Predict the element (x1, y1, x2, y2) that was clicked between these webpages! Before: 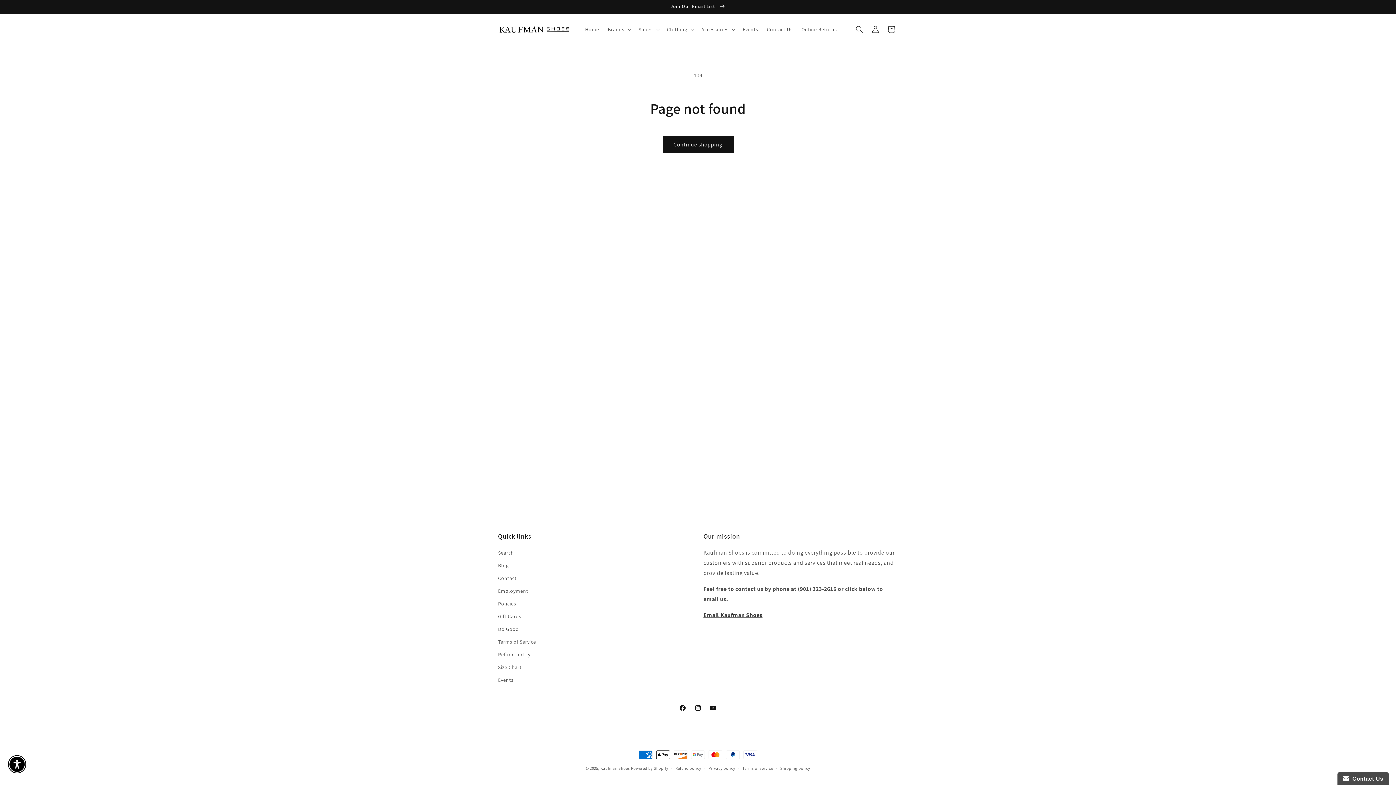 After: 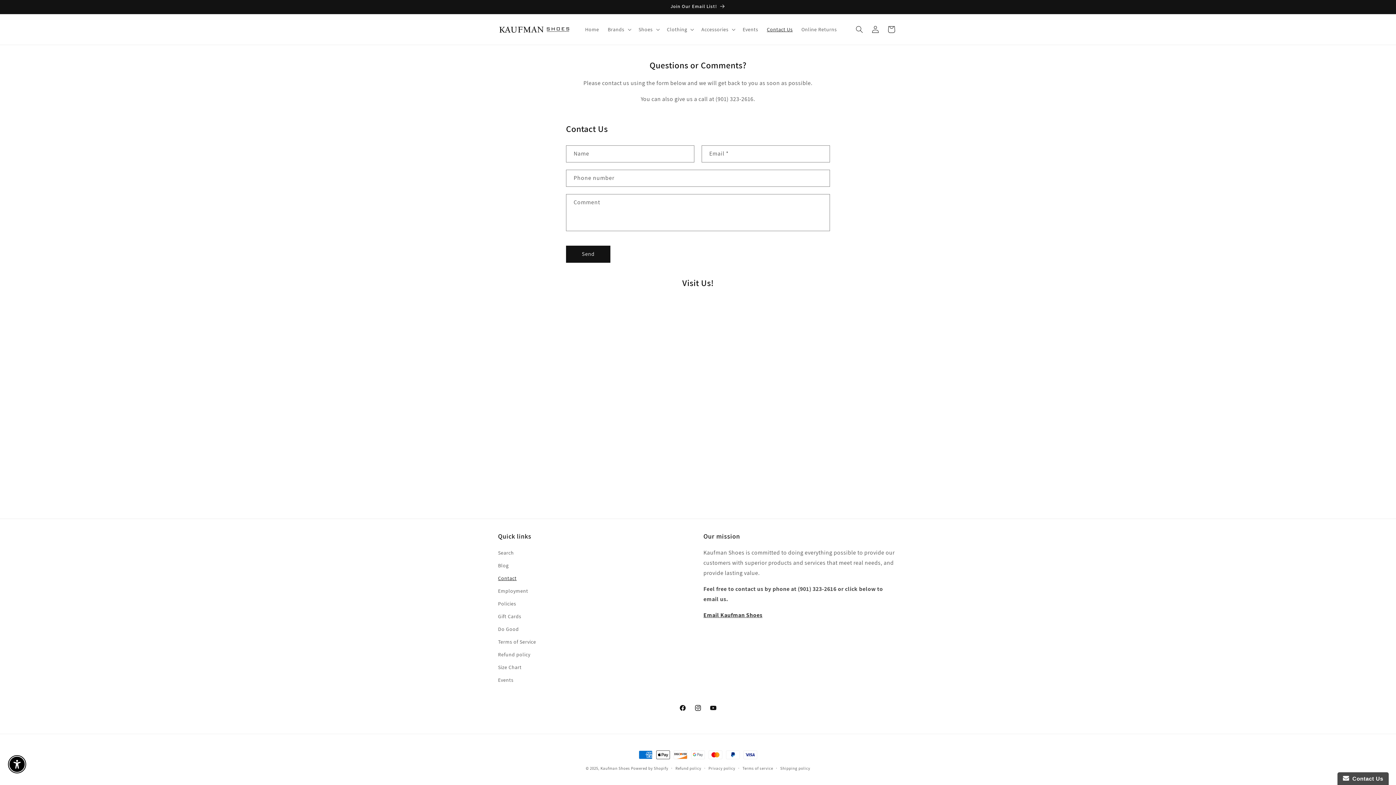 Action: bbox: (498, 572, 516, 585) label: Contact